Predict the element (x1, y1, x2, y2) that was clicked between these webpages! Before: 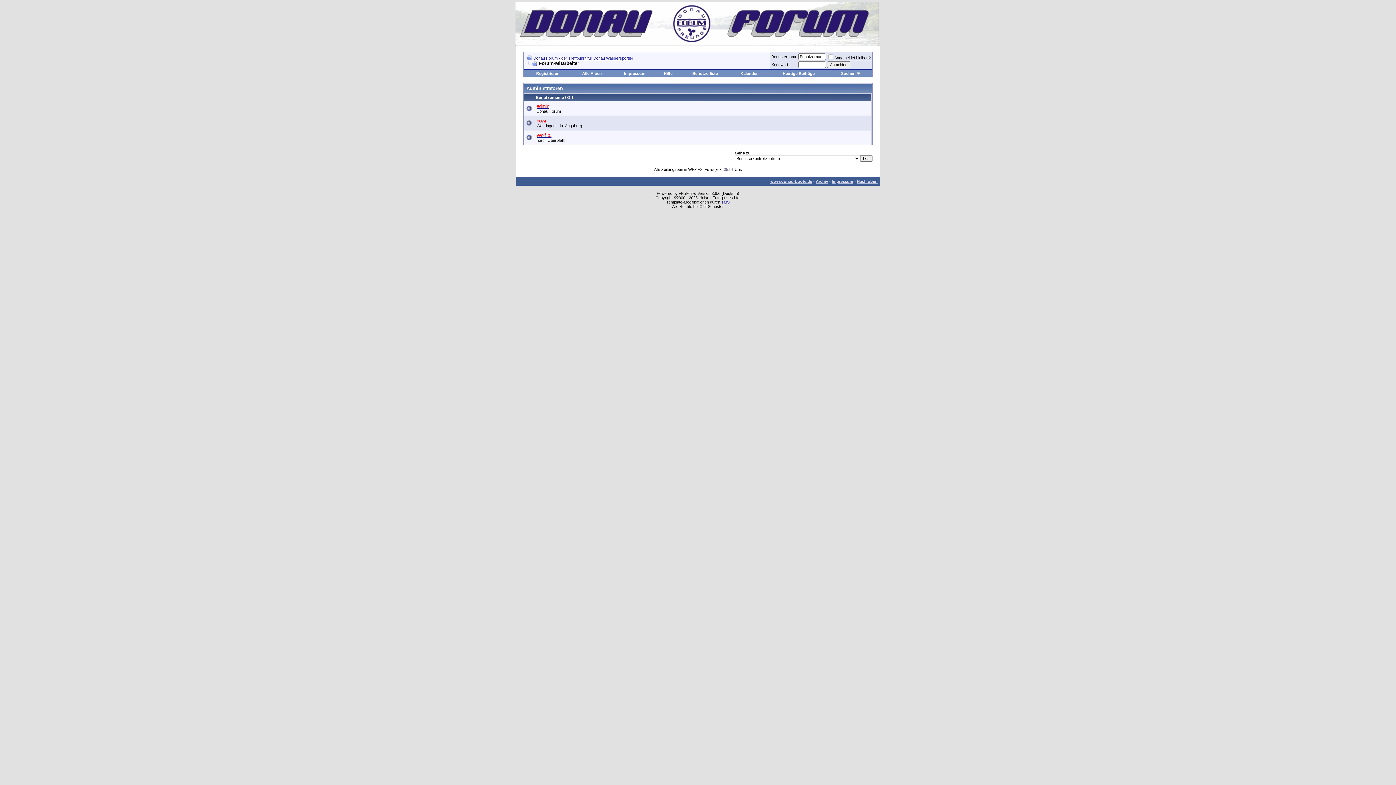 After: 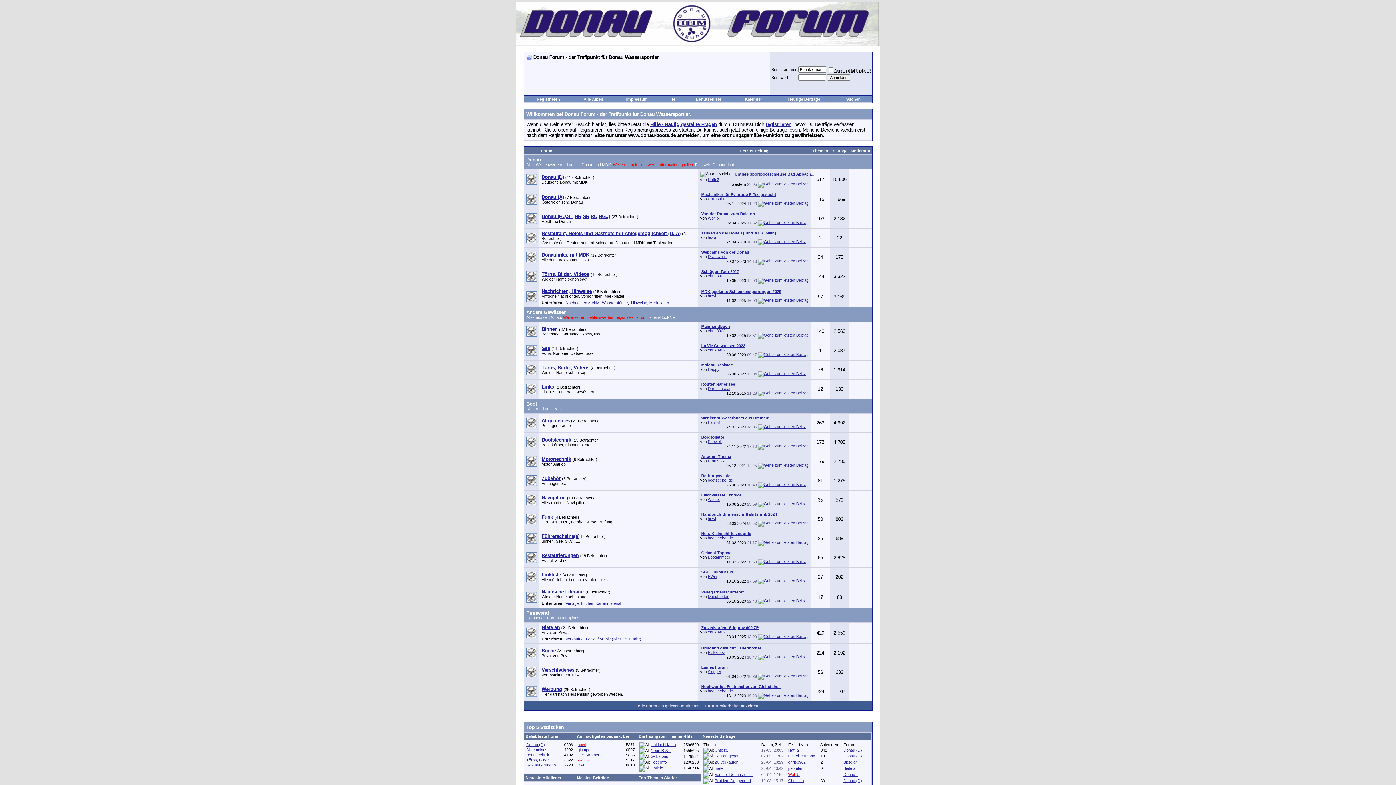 Action: label: www.donau-boote.de bbox: (770, 179, 812, 183)